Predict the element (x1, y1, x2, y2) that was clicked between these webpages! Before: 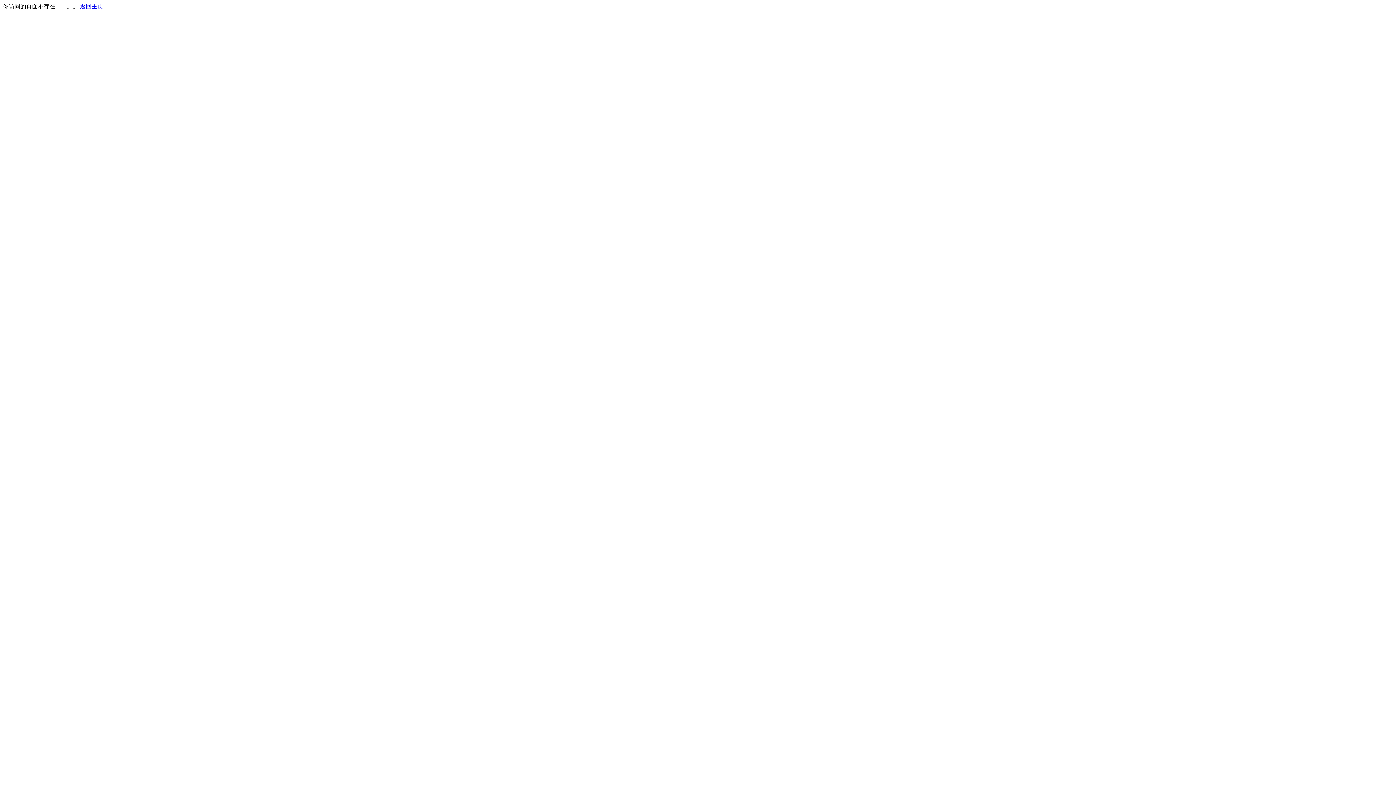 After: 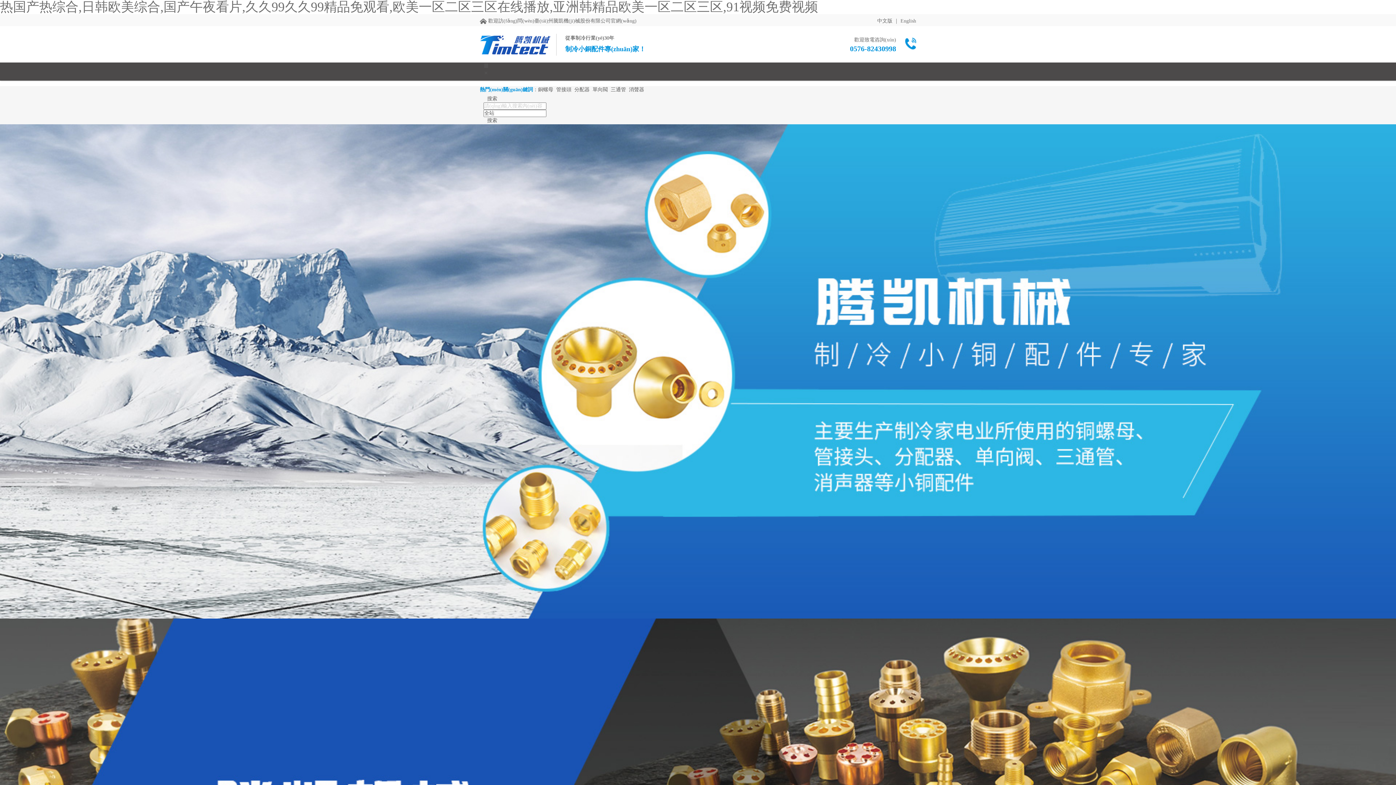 Action: bbox: (80, 3, 103, 9) label: 返回主页